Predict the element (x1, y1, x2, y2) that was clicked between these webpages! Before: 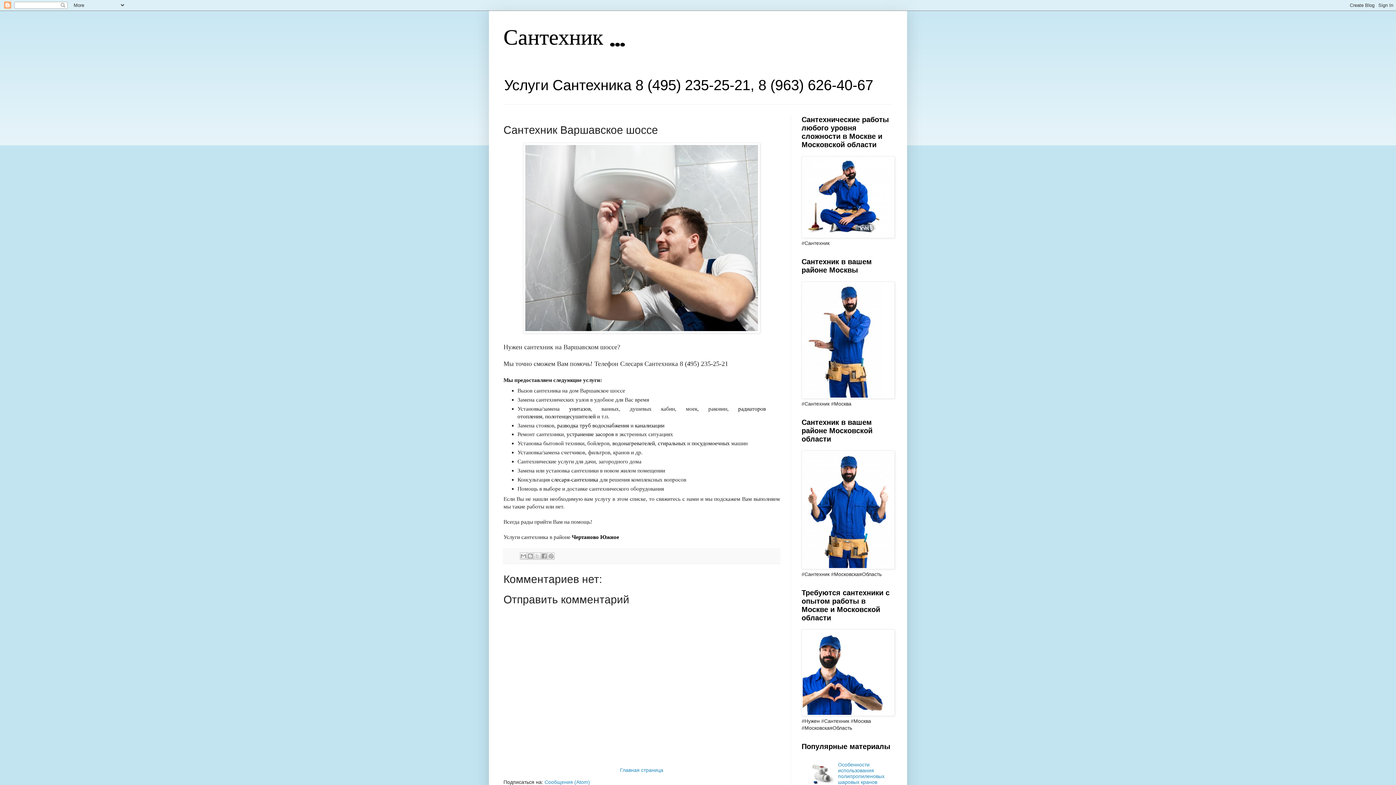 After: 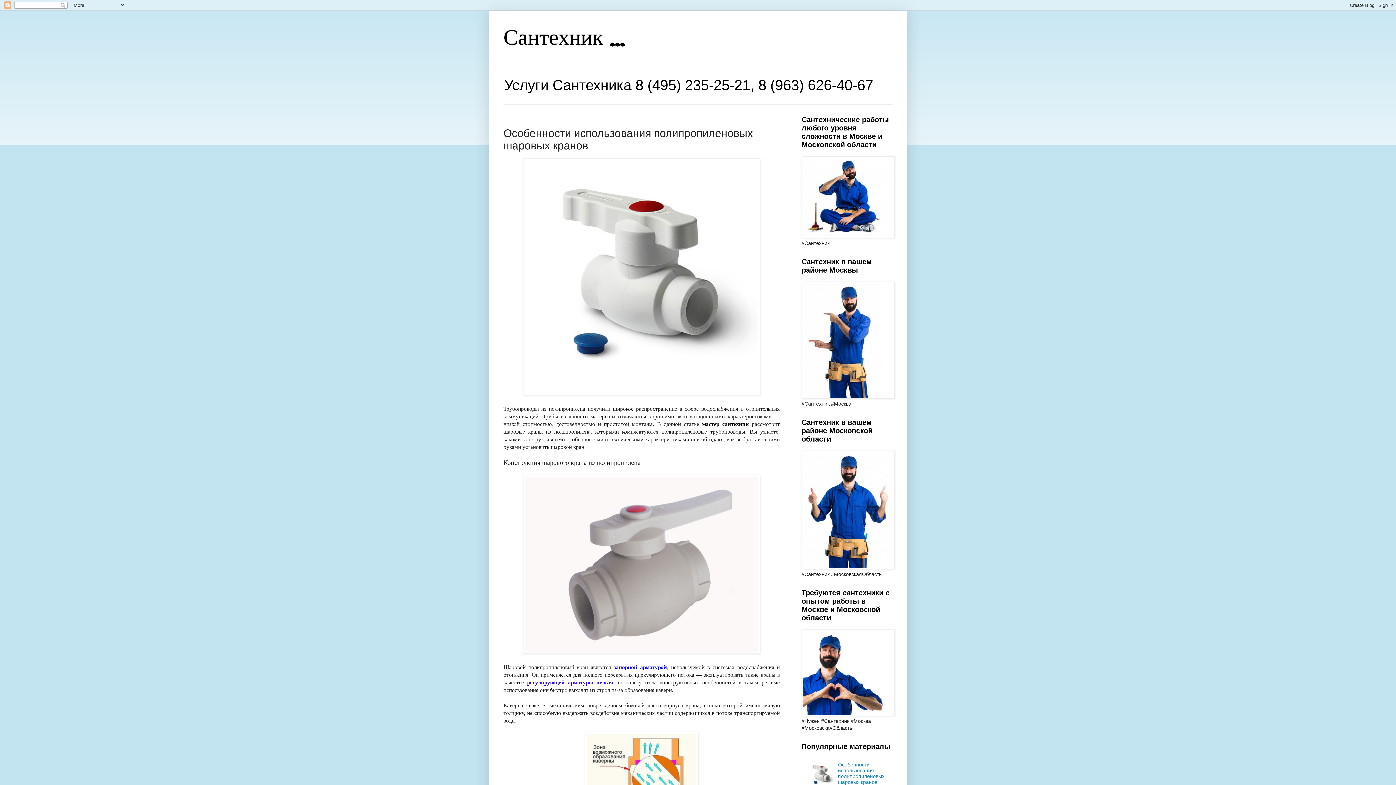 Action: bbox: (838, 762, 884, 785) label: Особенности использования полипропиленовых шаровых кранов